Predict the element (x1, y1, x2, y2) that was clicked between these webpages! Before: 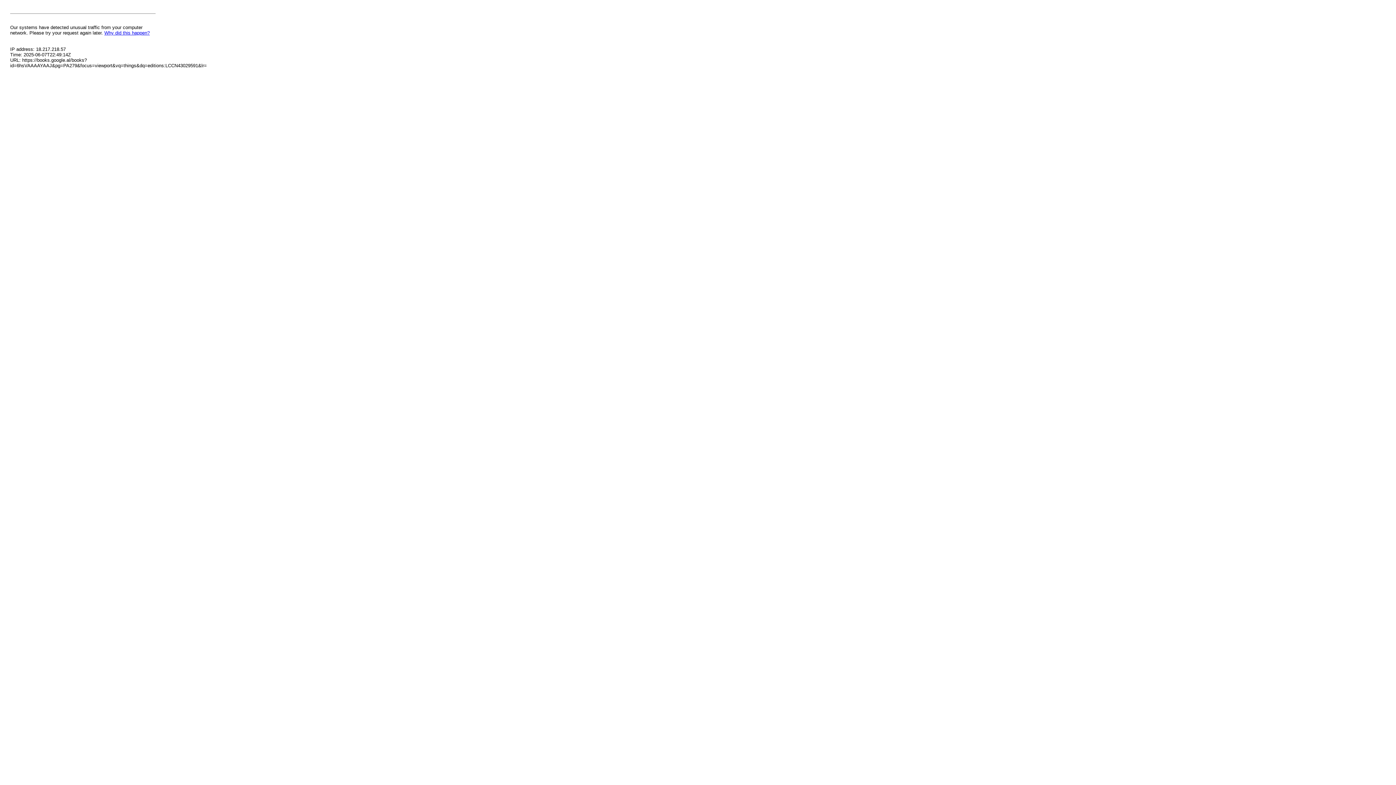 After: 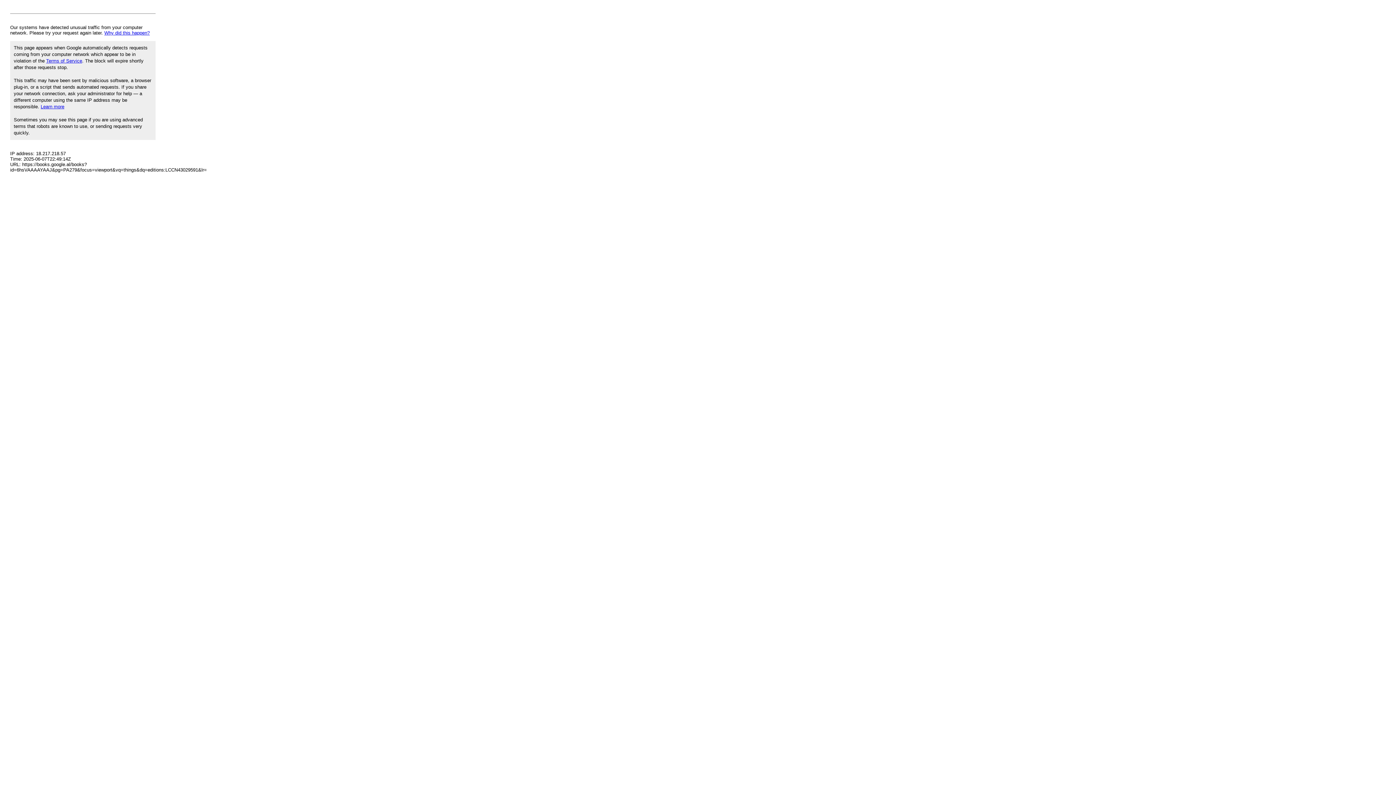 Action: label: Why did this happen? bbox: (104, 30, 149, 35)